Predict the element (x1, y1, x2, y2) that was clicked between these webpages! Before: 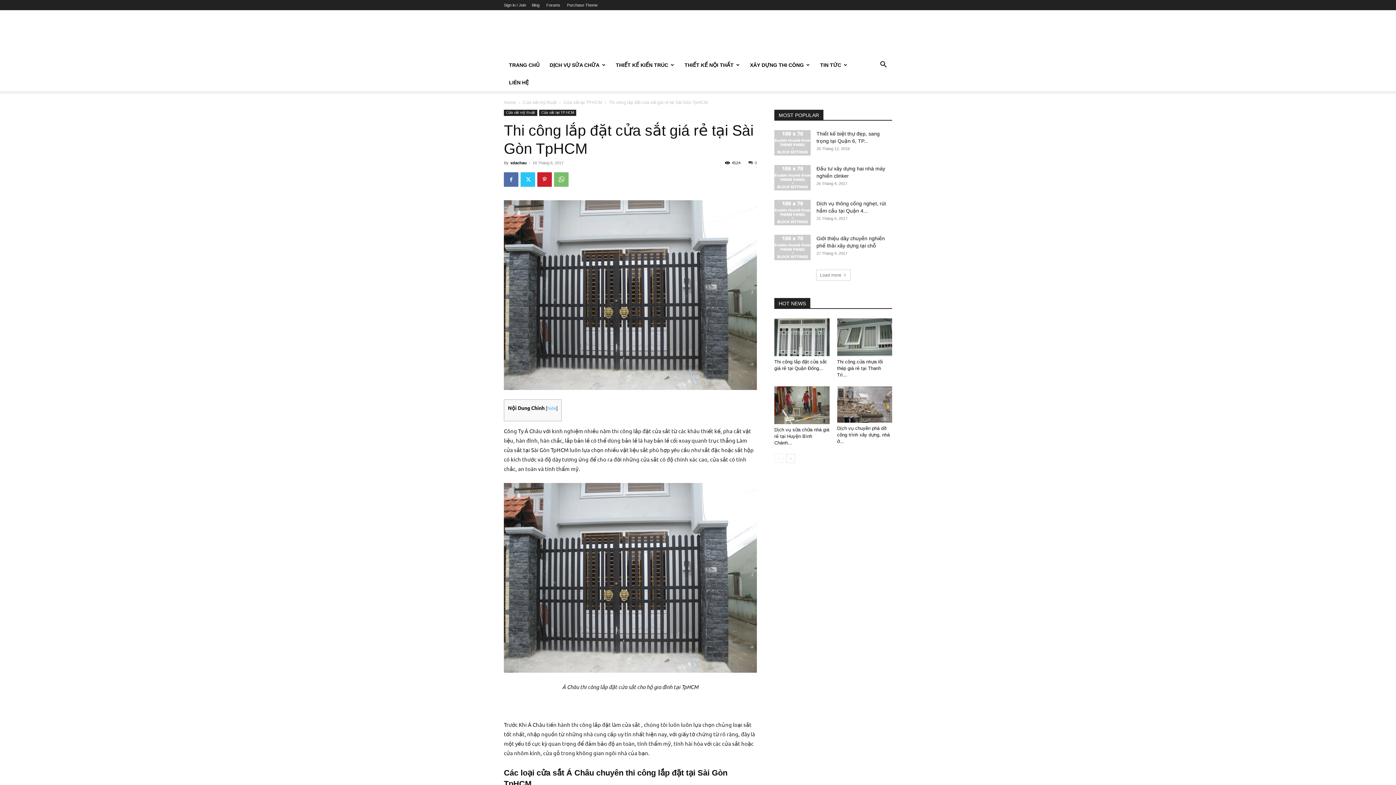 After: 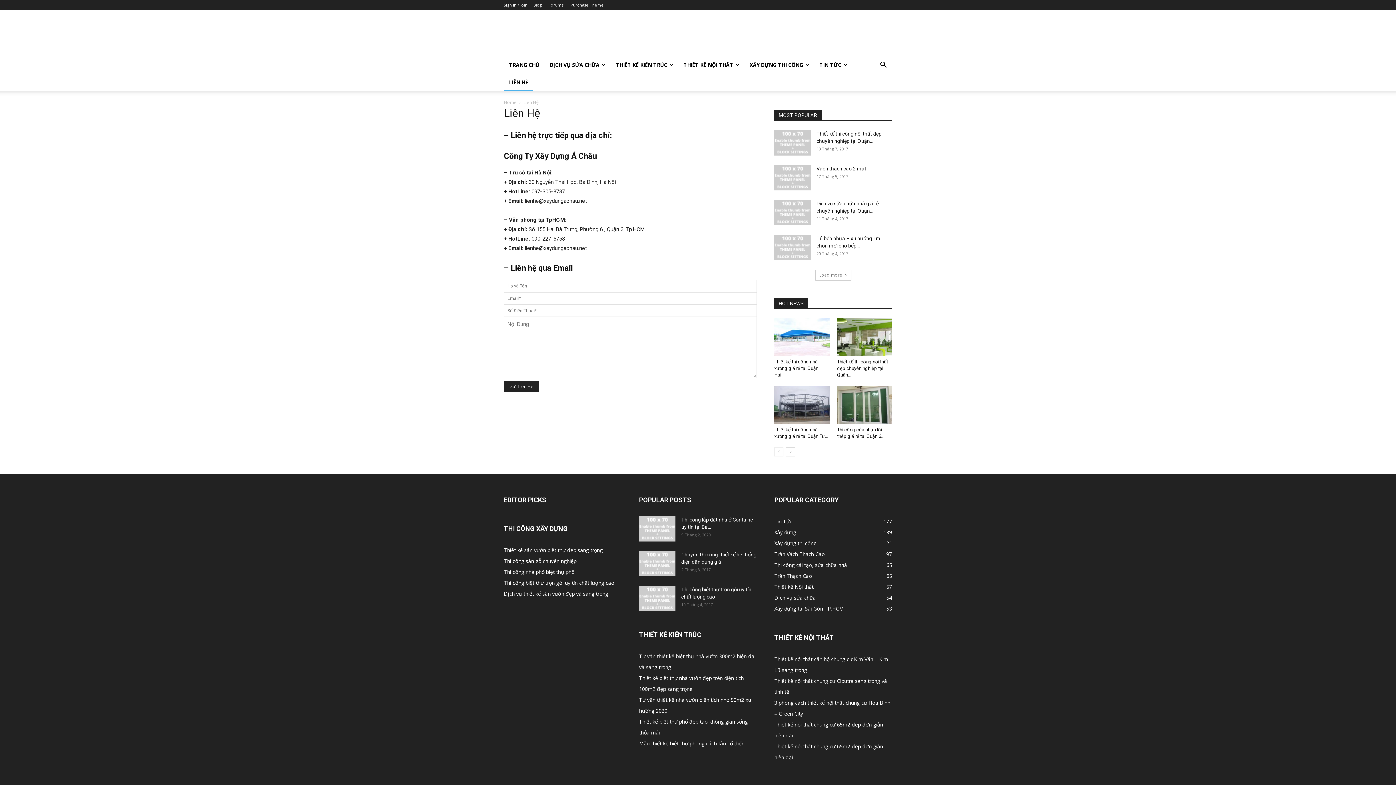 Action: label: LIÊN HỆ bbox: (504, 73, 534, 91)